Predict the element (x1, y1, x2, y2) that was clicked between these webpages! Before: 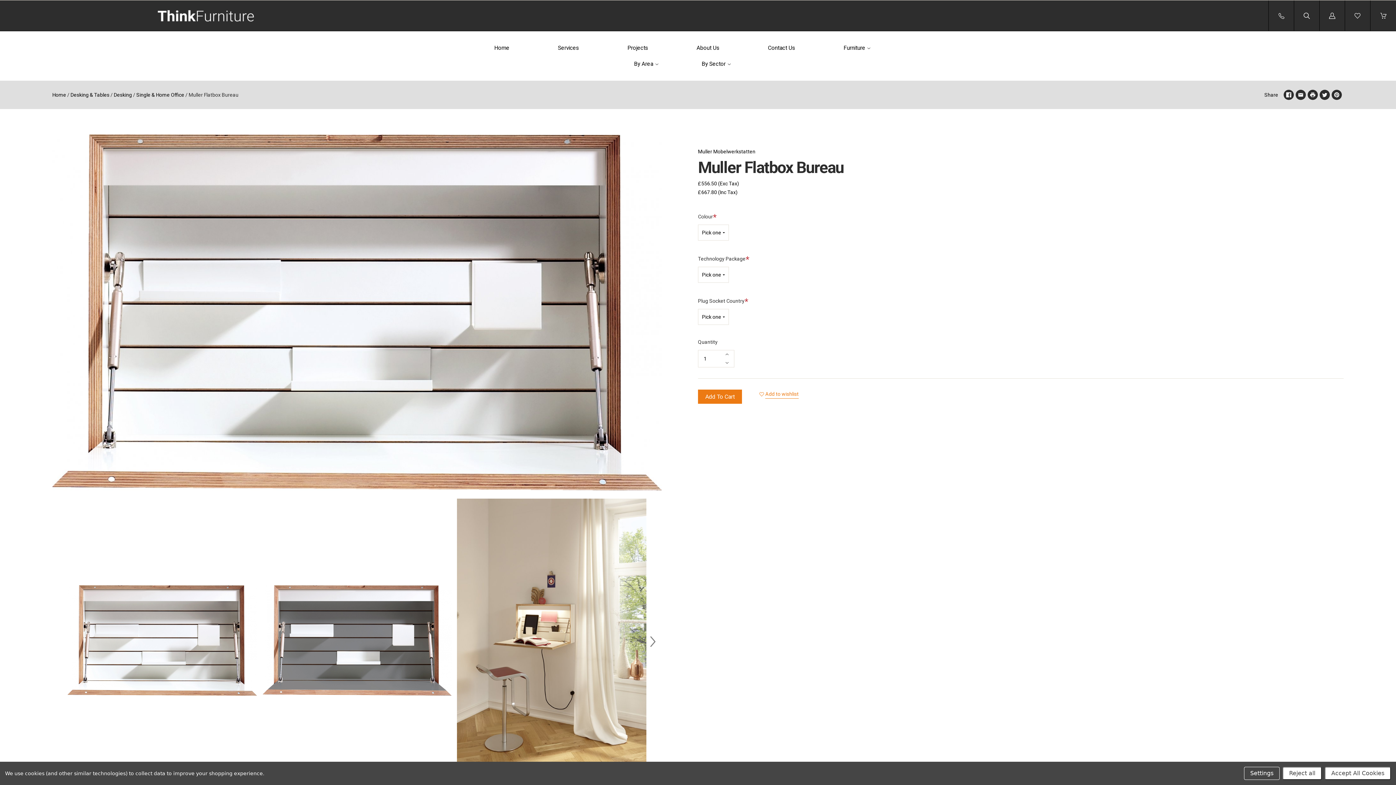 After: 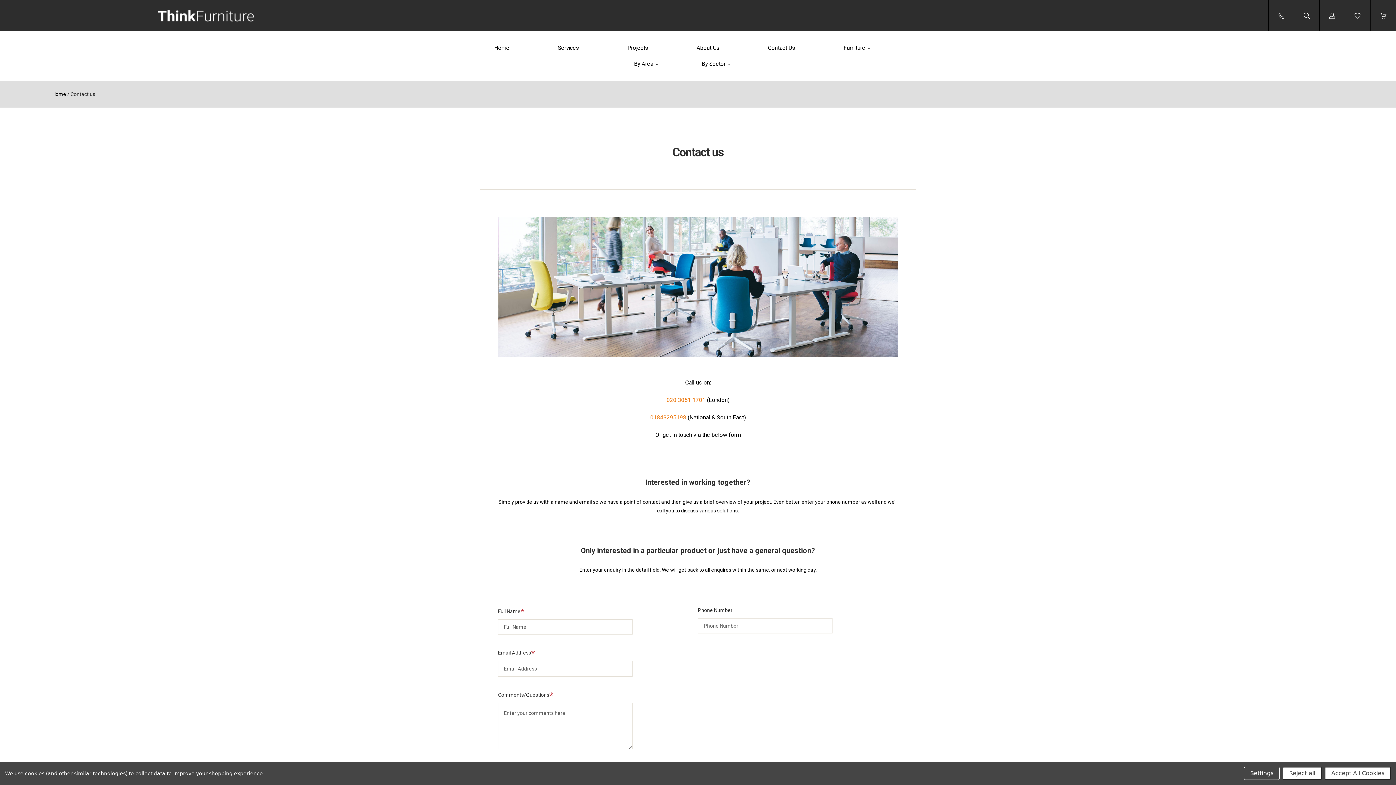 Action: bbox: (1269, 0, 1294, 31)